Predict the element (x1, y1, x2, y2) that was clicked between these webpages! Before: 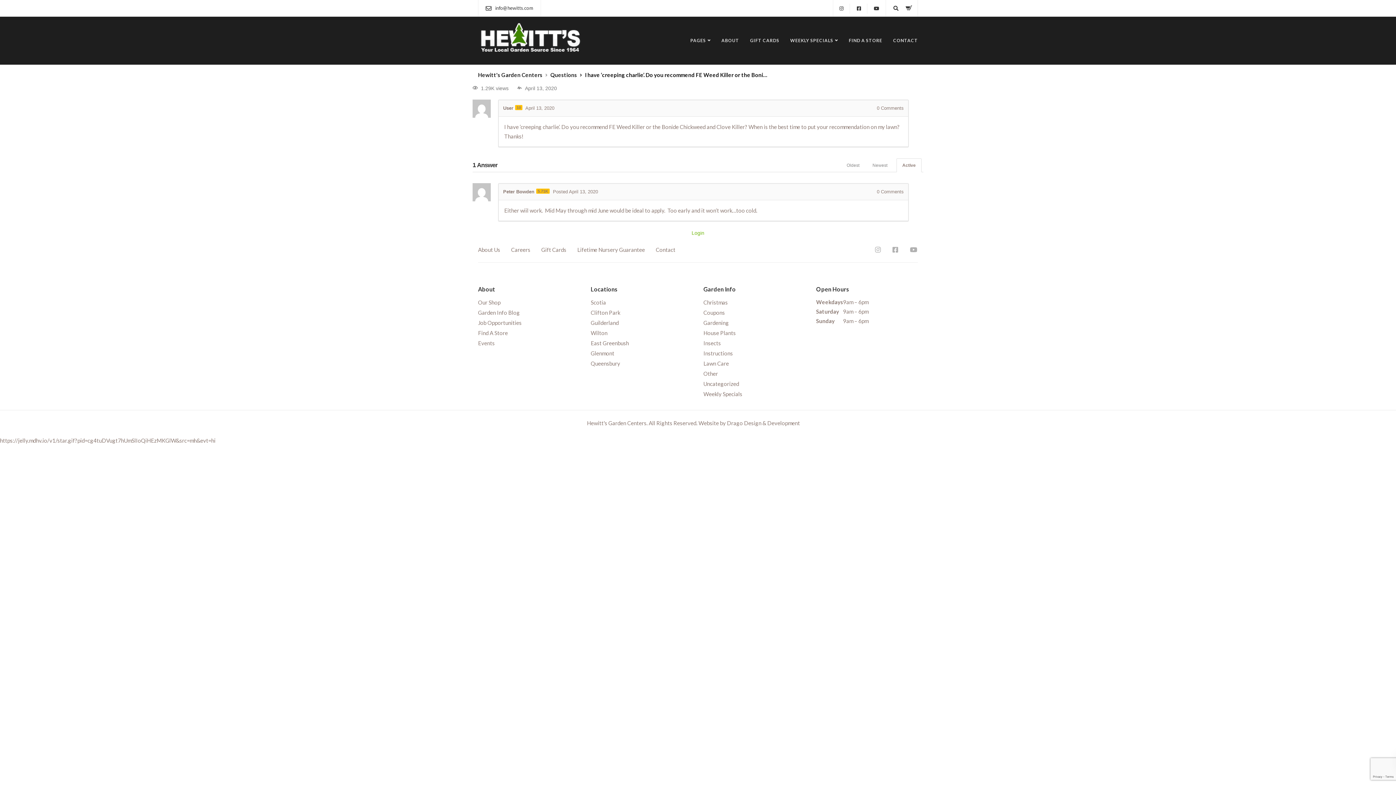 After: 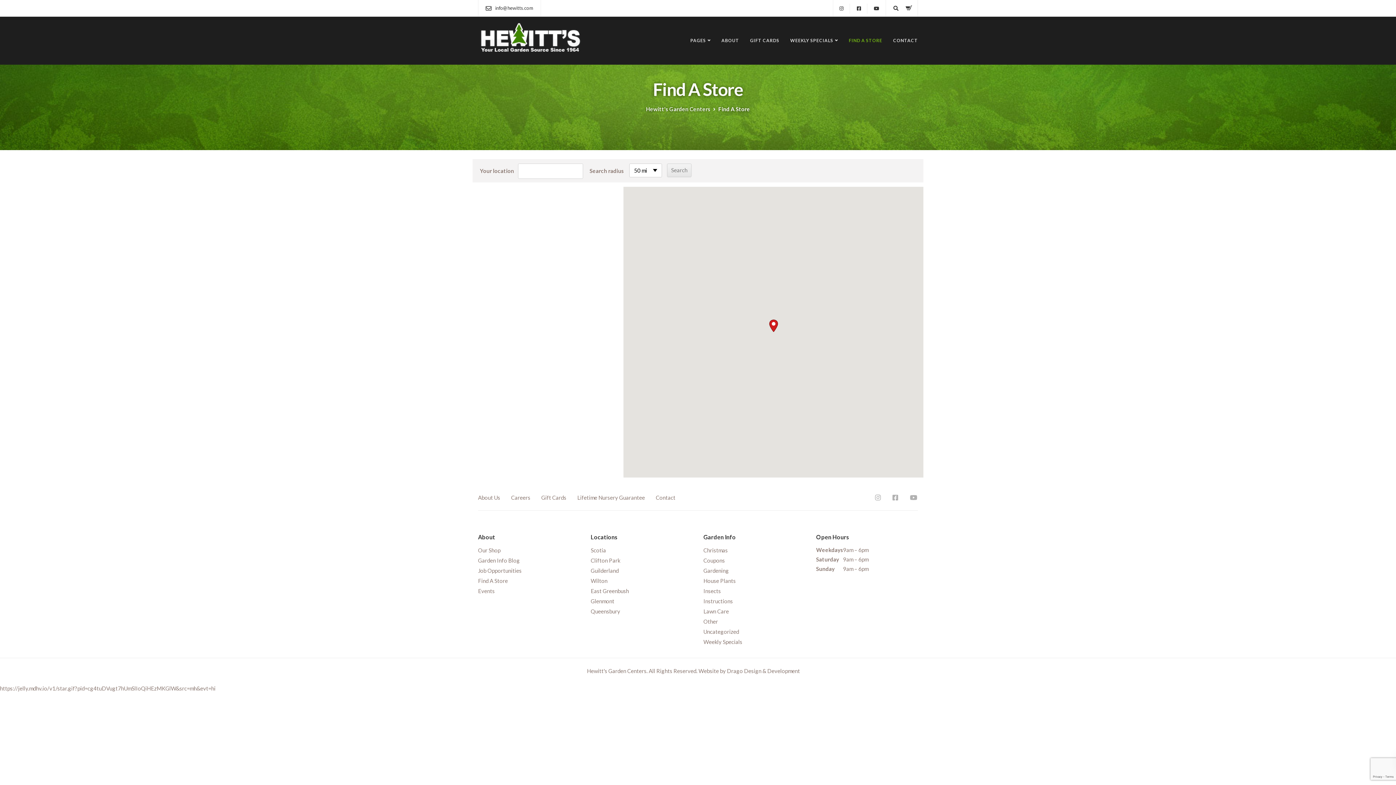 Action: bbox: (590, 350, 614, 359) label: Glenmont